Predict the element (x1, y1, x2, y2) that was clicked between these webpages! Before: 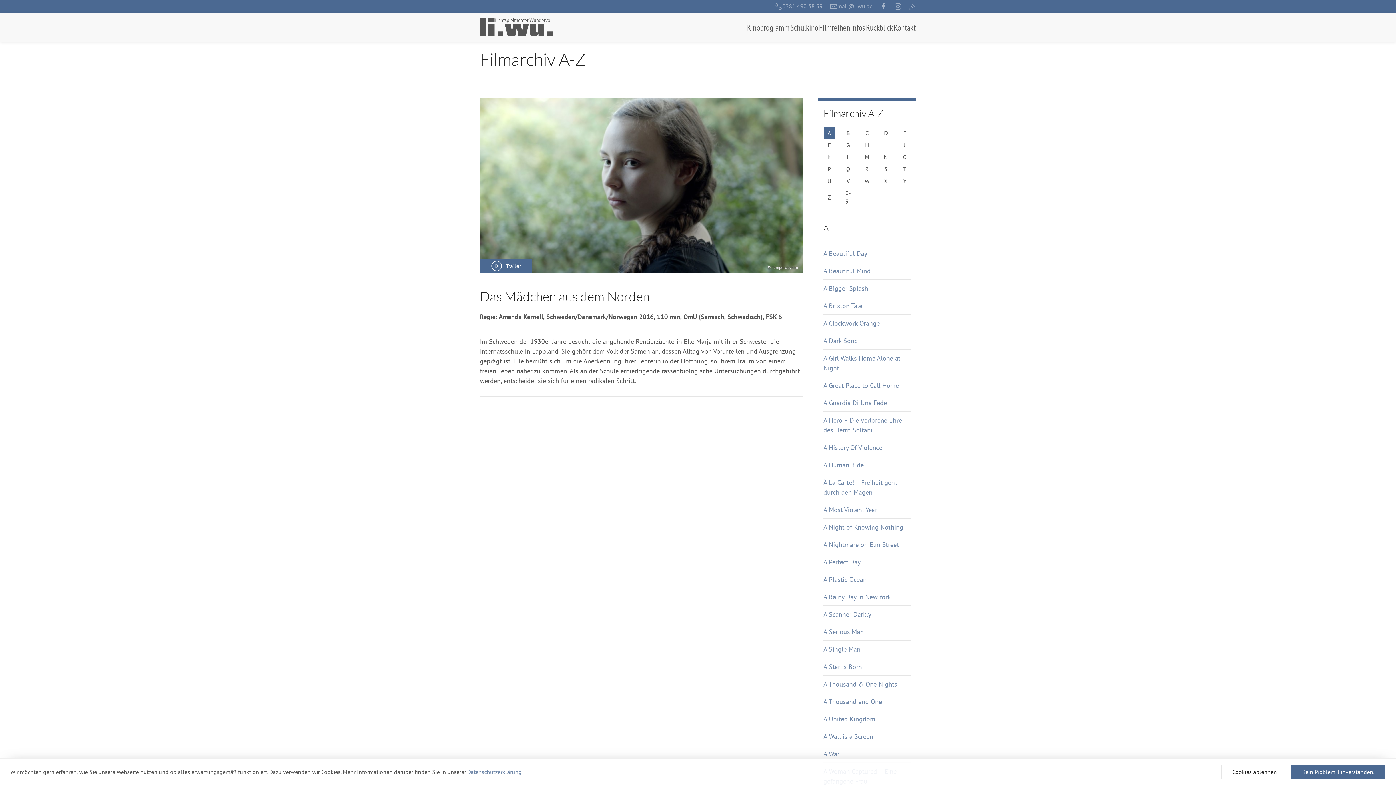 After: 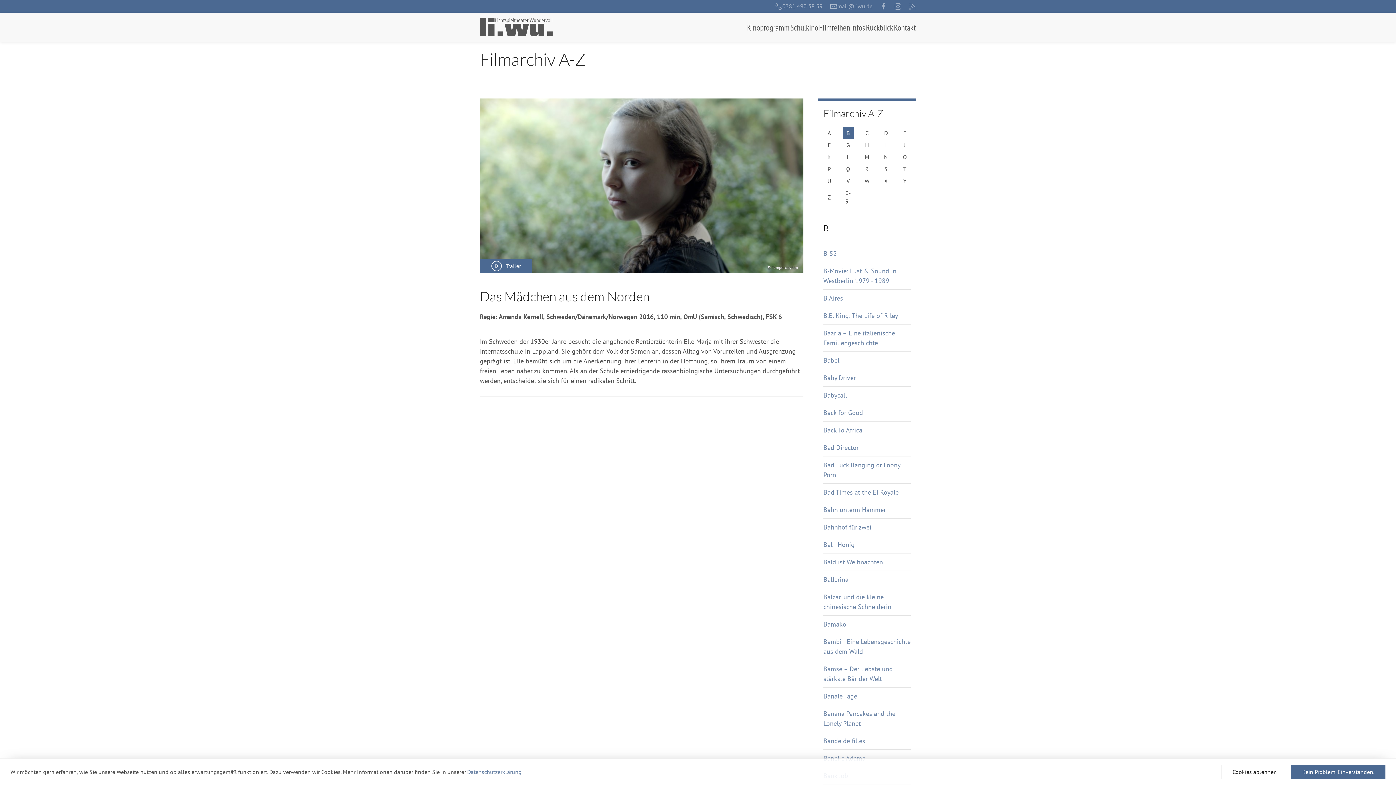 Action: label: B bbox: (843, 127, 853, 139)